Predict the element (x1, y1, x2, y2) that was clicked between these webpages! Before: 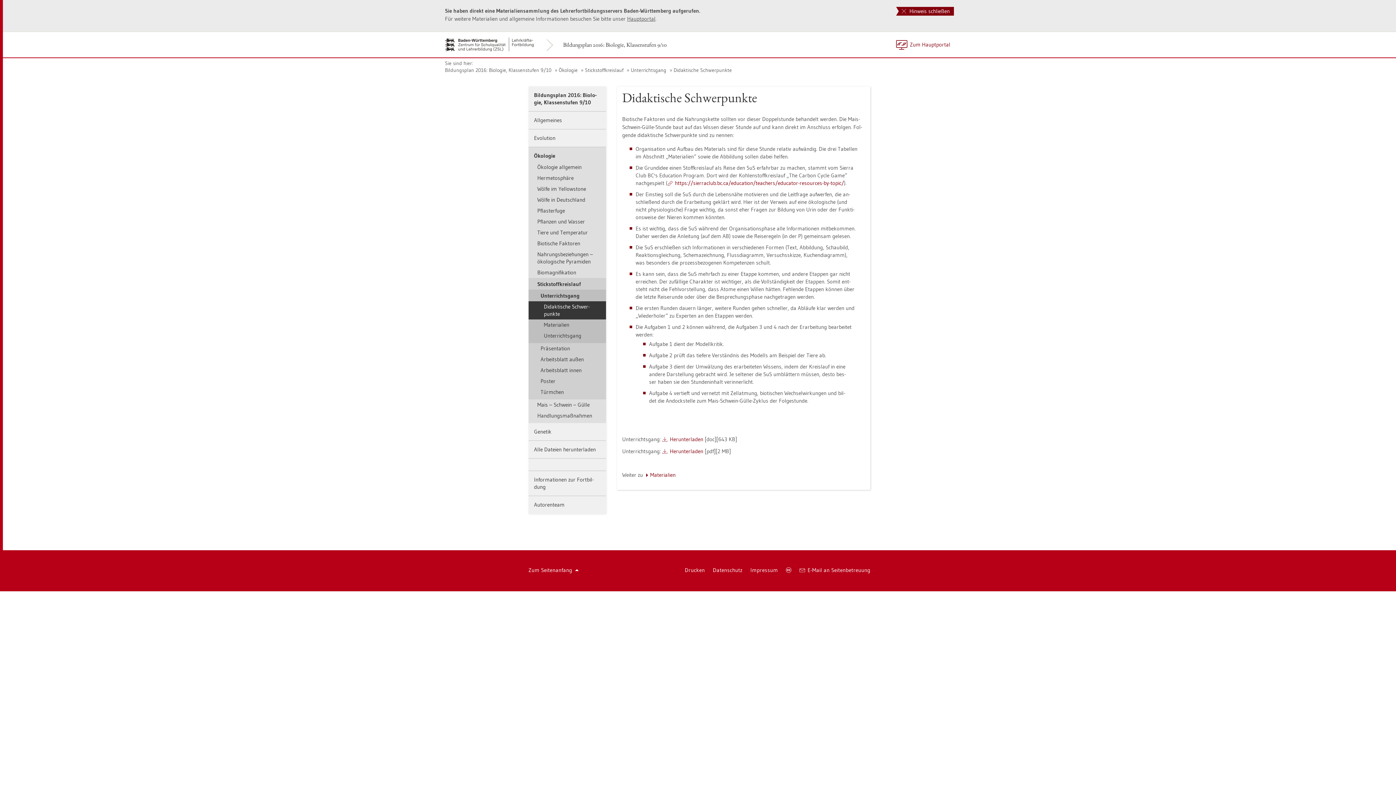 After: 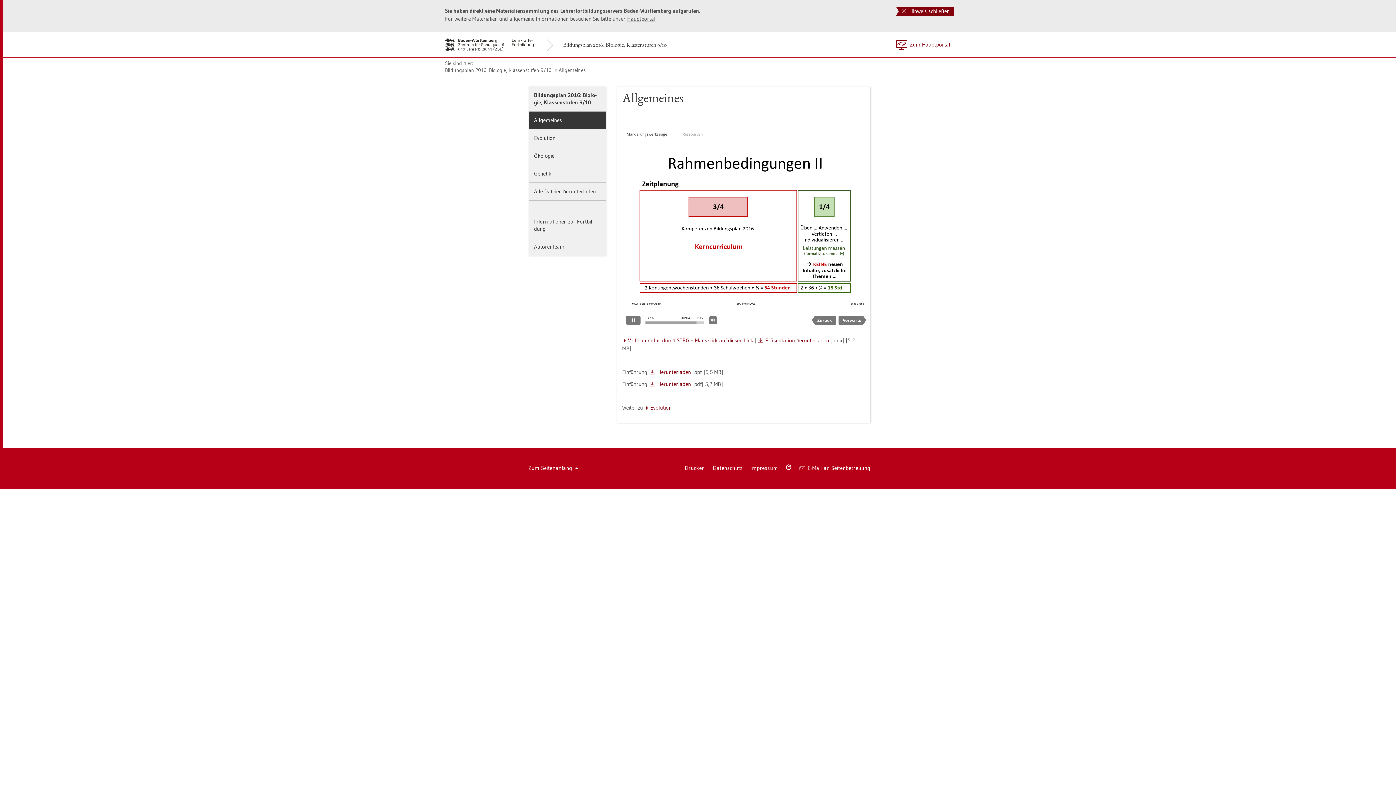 Action: label: All­ge­mei­nes bbox: (528, 111, 606, 129)